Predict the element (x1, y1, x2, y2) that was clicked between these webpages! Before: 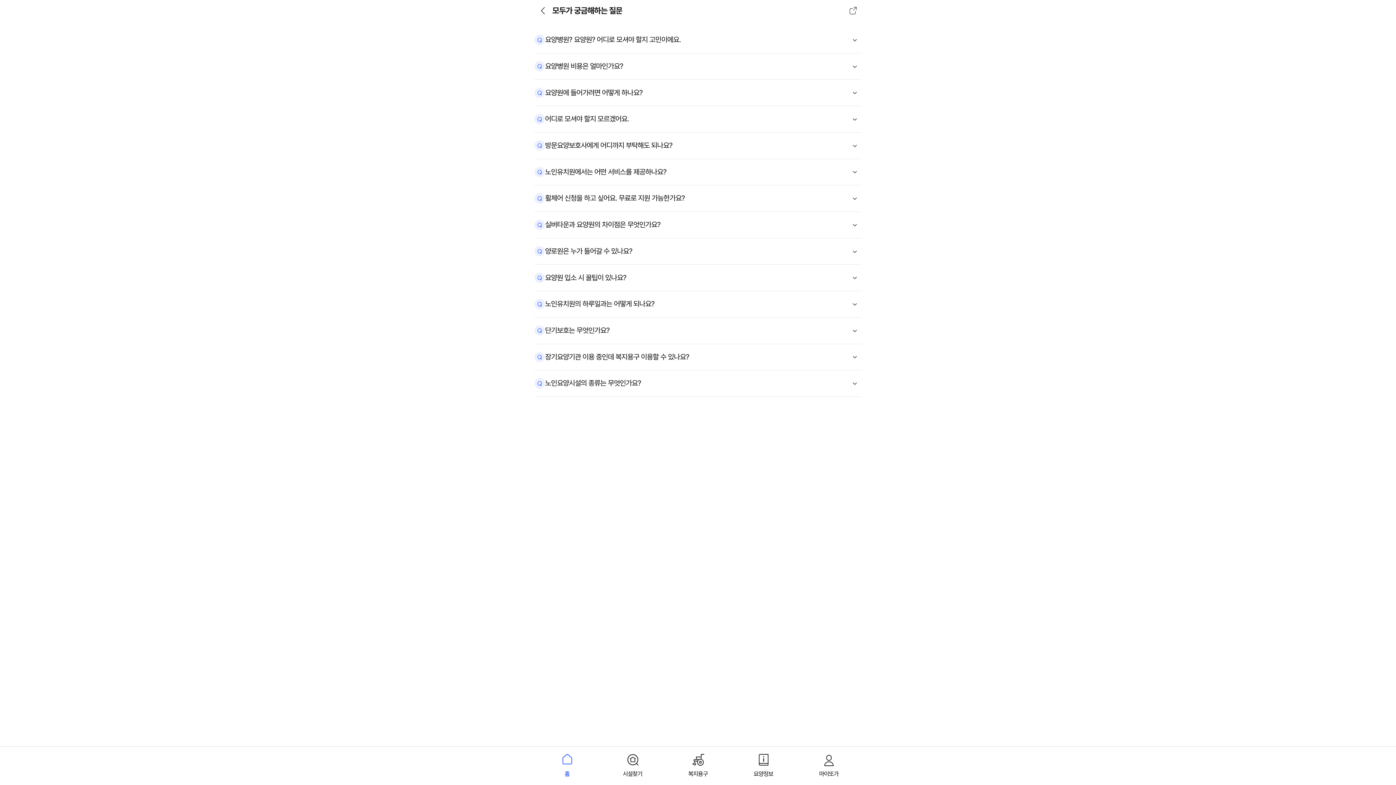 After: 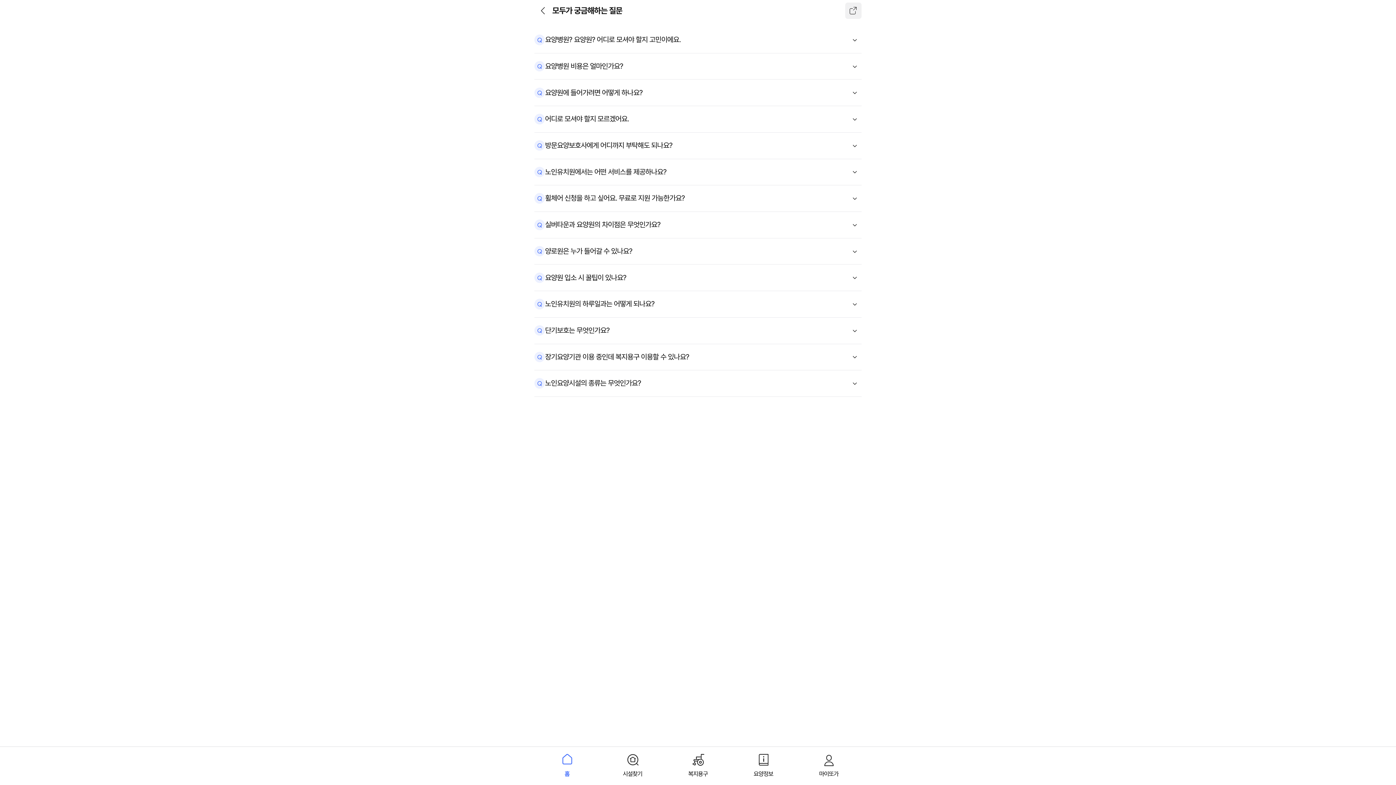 Action: label: share bbox: (845, 2, 861, 18)